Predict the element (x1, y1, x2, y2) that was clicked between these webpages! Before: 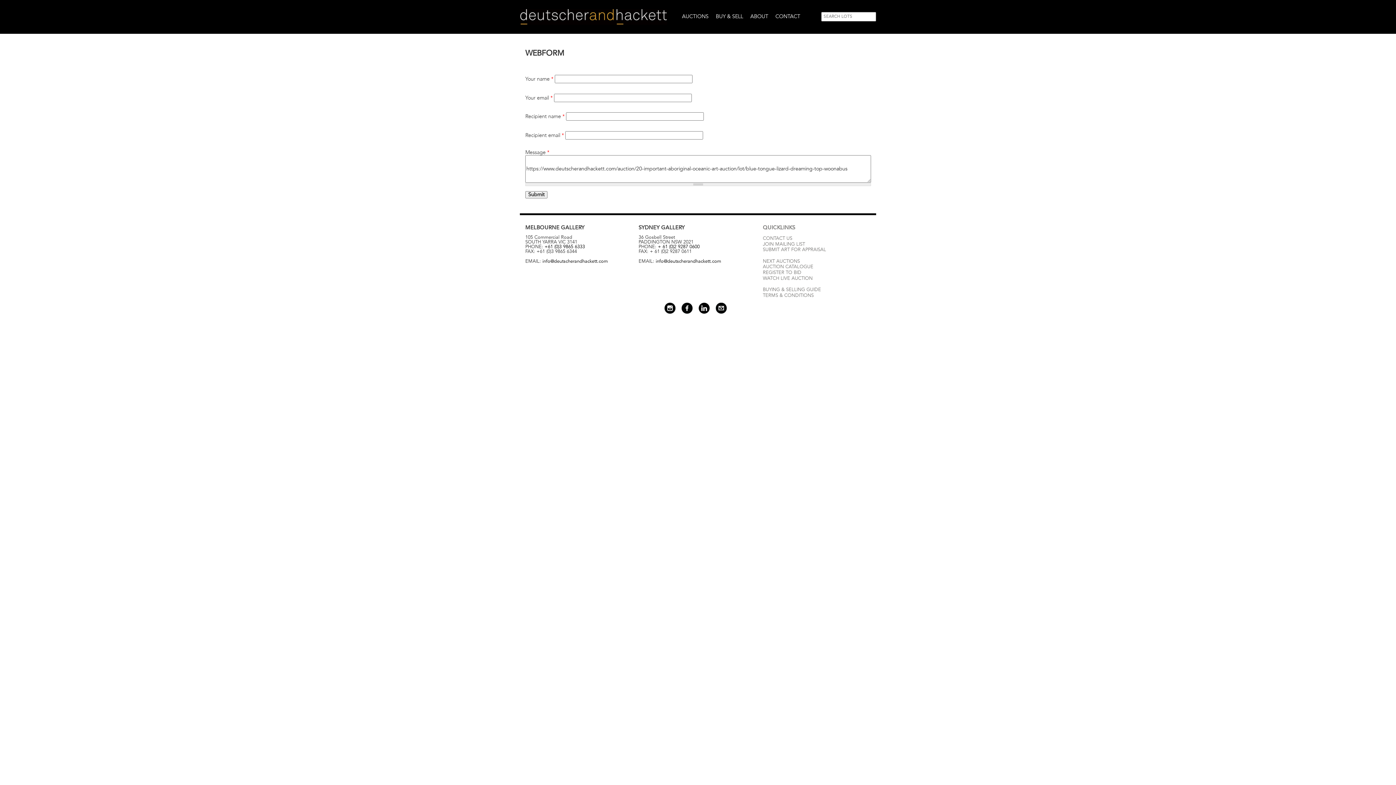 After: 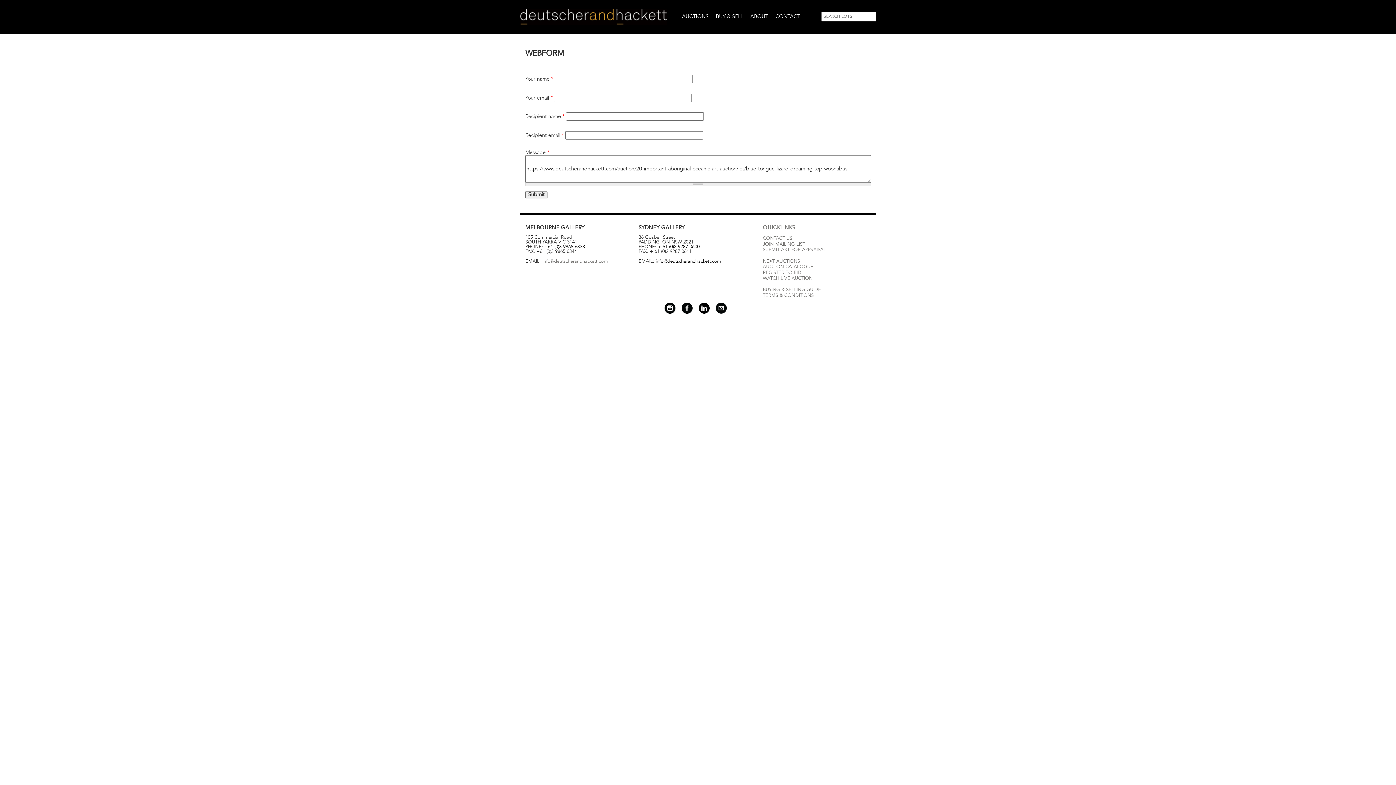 Action: label: info@deutscherandhackett.com bbox: (542, 258, 608, 264)